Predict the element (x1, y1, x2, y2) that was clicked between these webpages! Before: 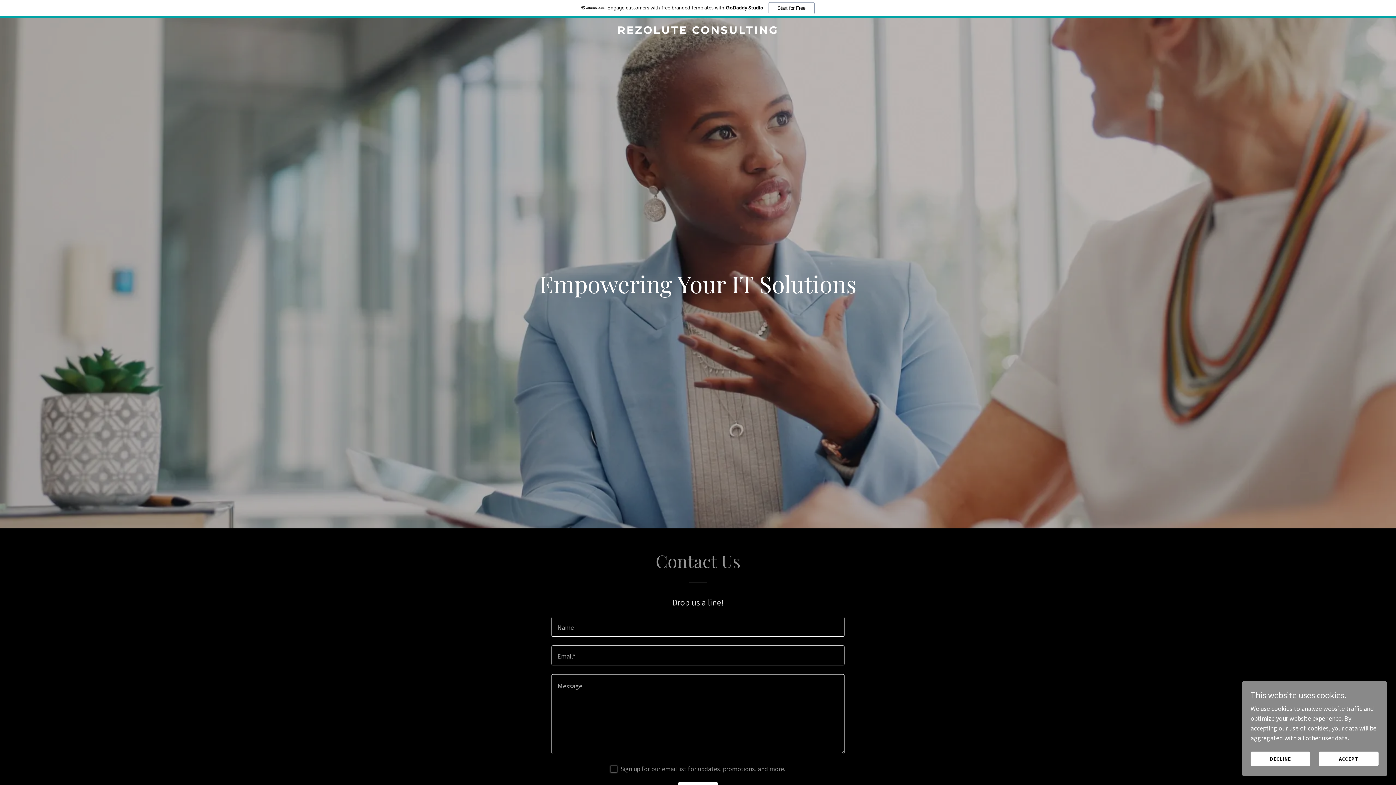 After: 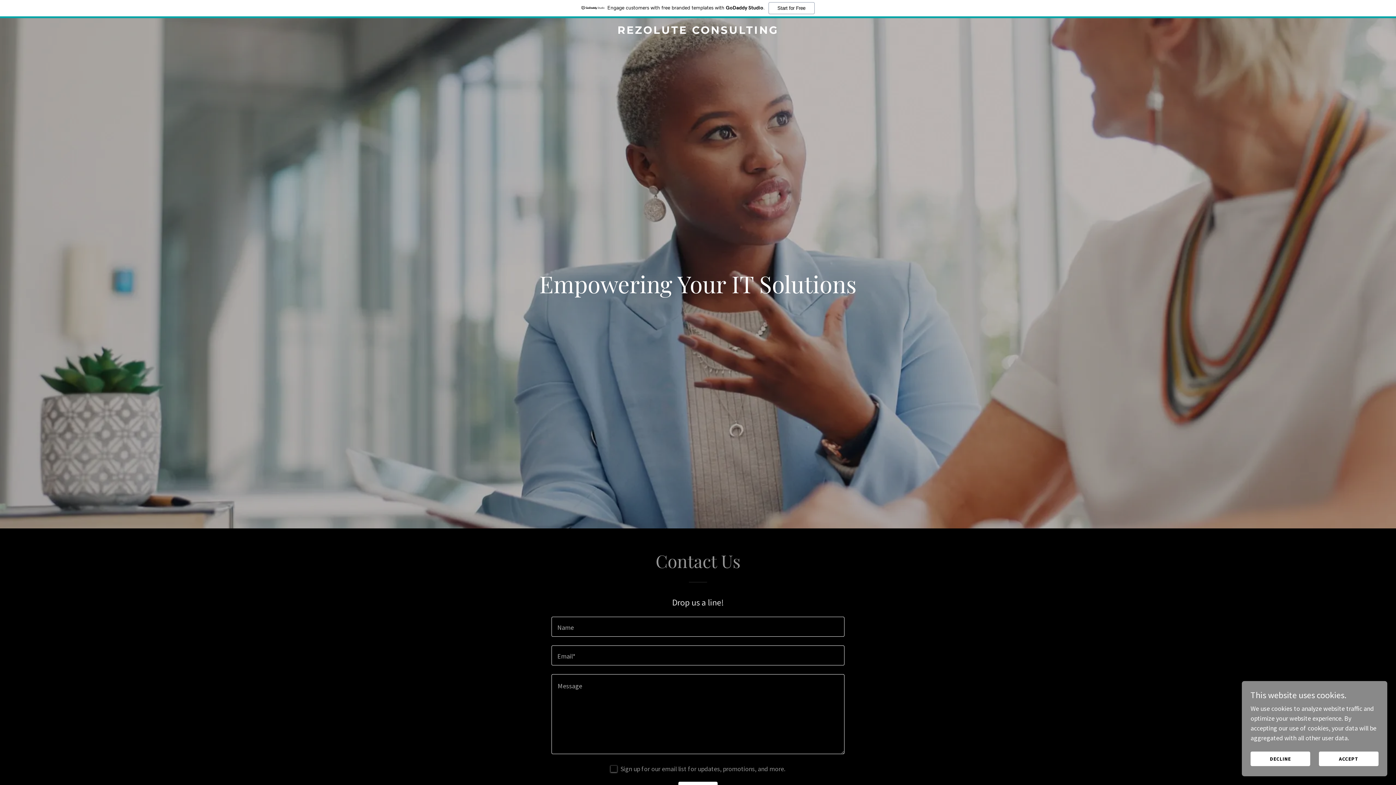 Action: label: Engage customers with free branded templates with GoDaddy Studio.
Start for Free bbox: (0, 0, 1396, 18)